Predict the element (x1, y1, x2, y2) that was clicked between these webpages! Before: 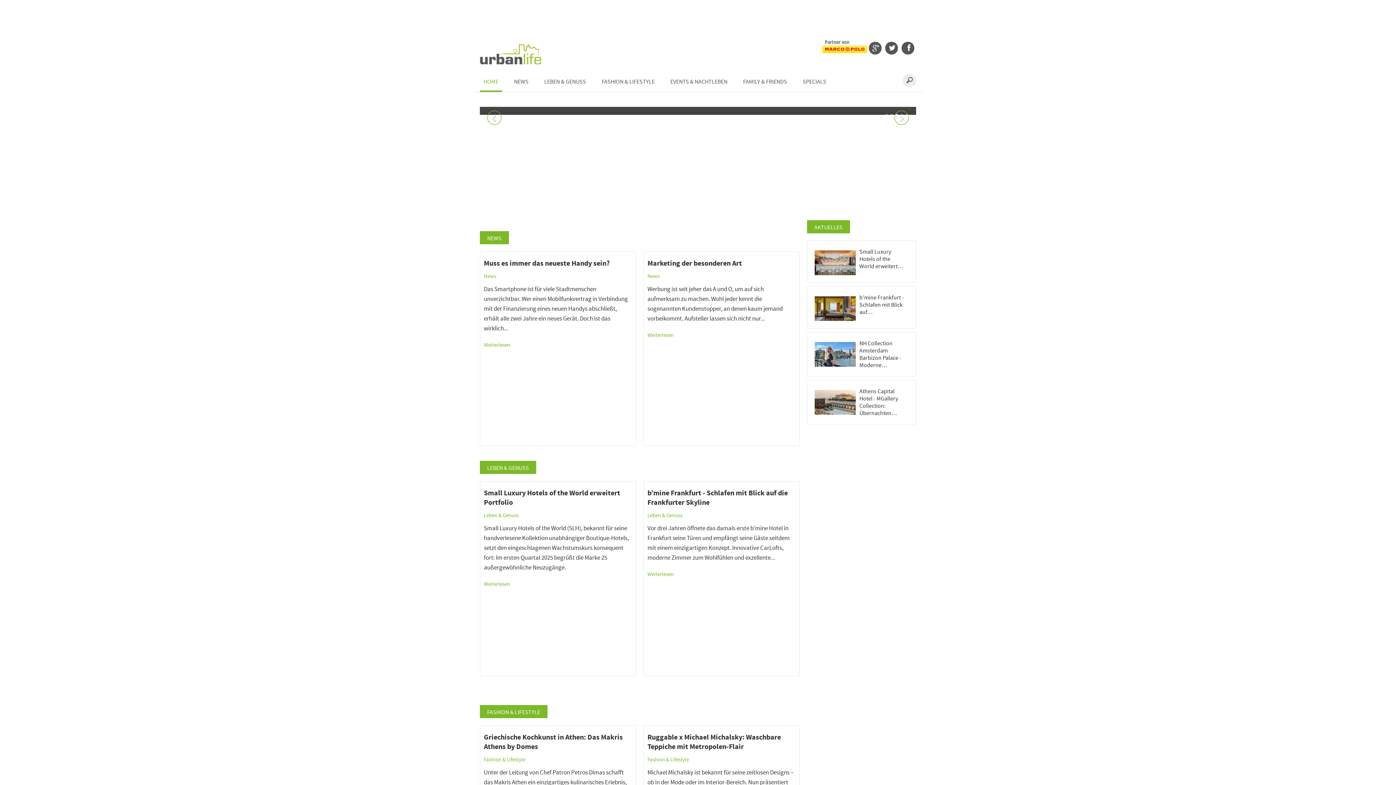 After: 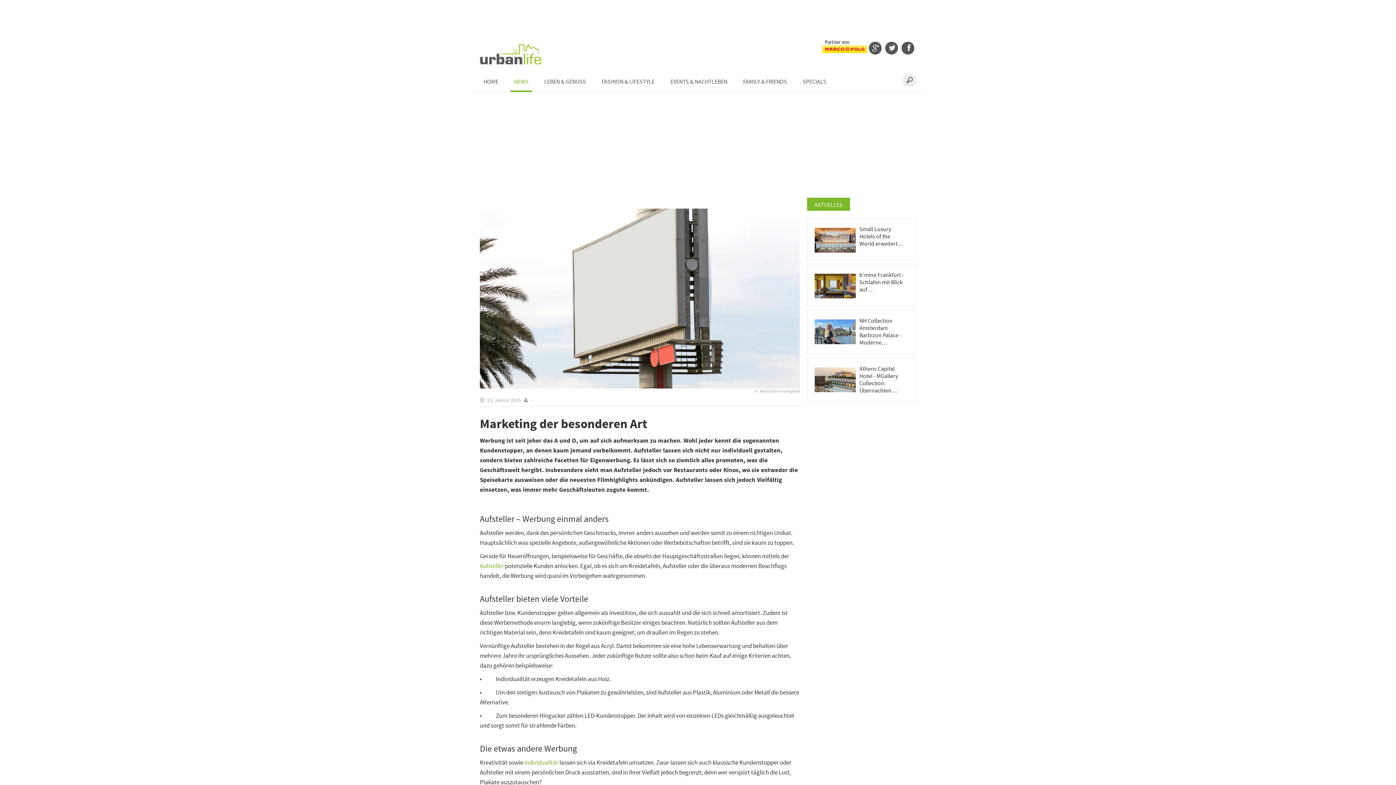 Action: bbox: (647, 258, 742, 268) label: Marketing der besonderen Art